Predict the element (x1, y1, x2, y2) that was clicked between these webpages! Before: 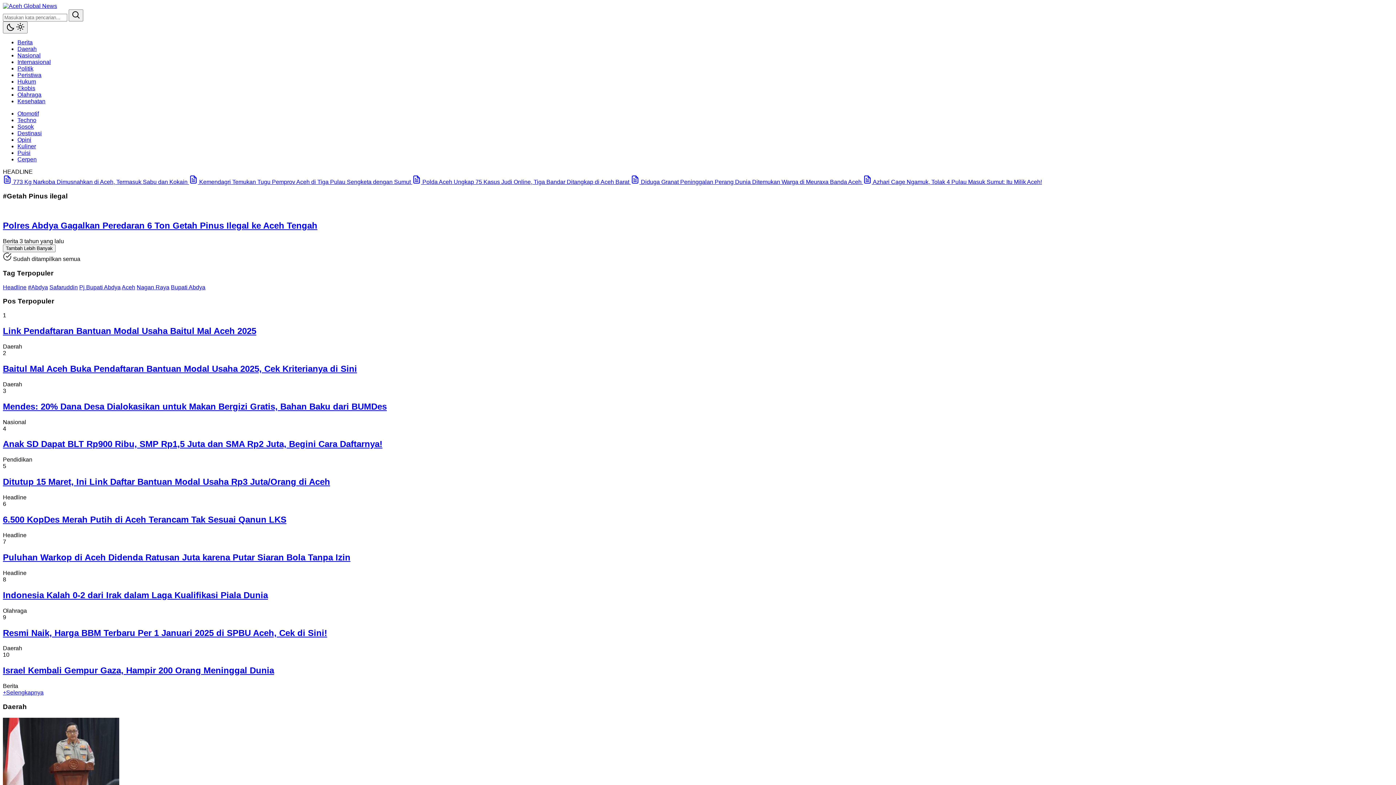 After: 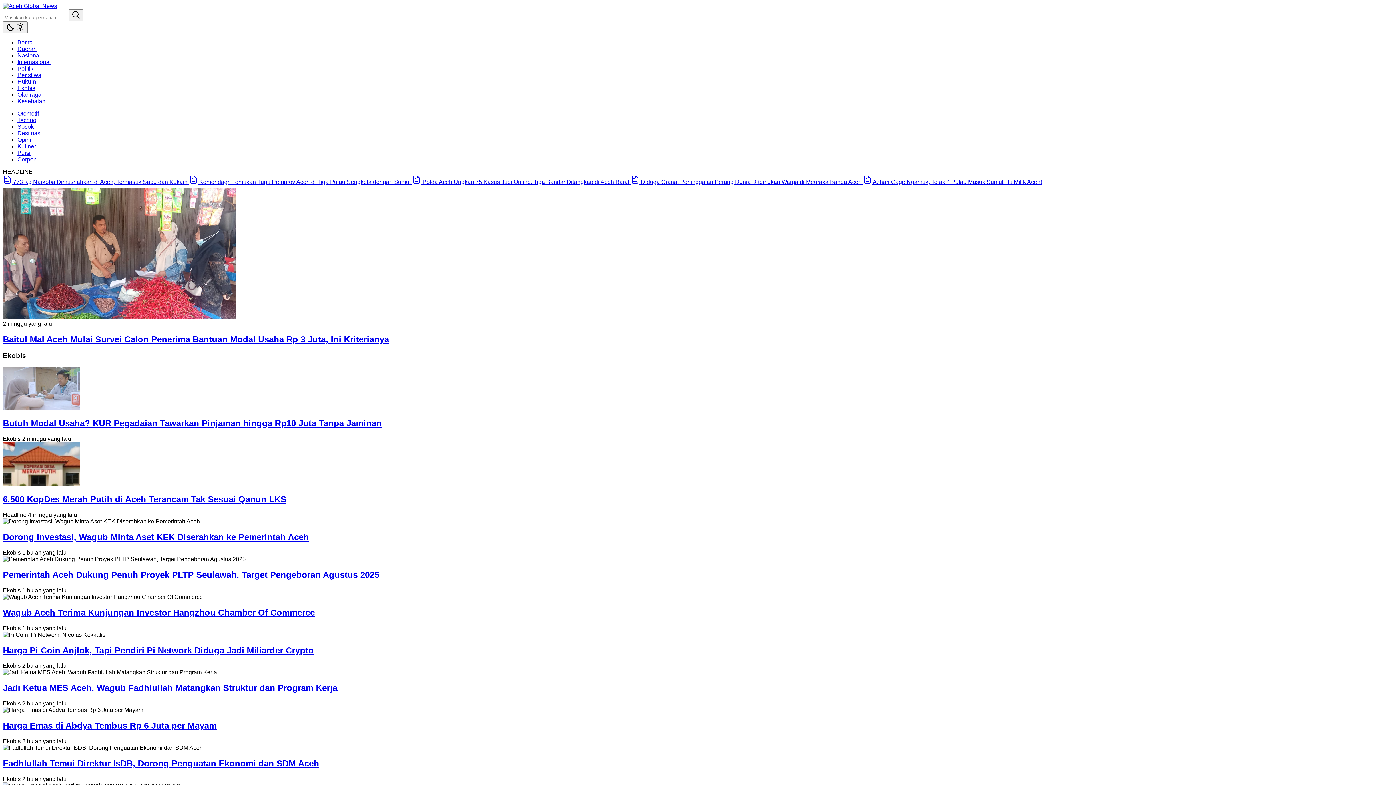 Action: label: Ekobis bbox: (17, 85, 35, 91)